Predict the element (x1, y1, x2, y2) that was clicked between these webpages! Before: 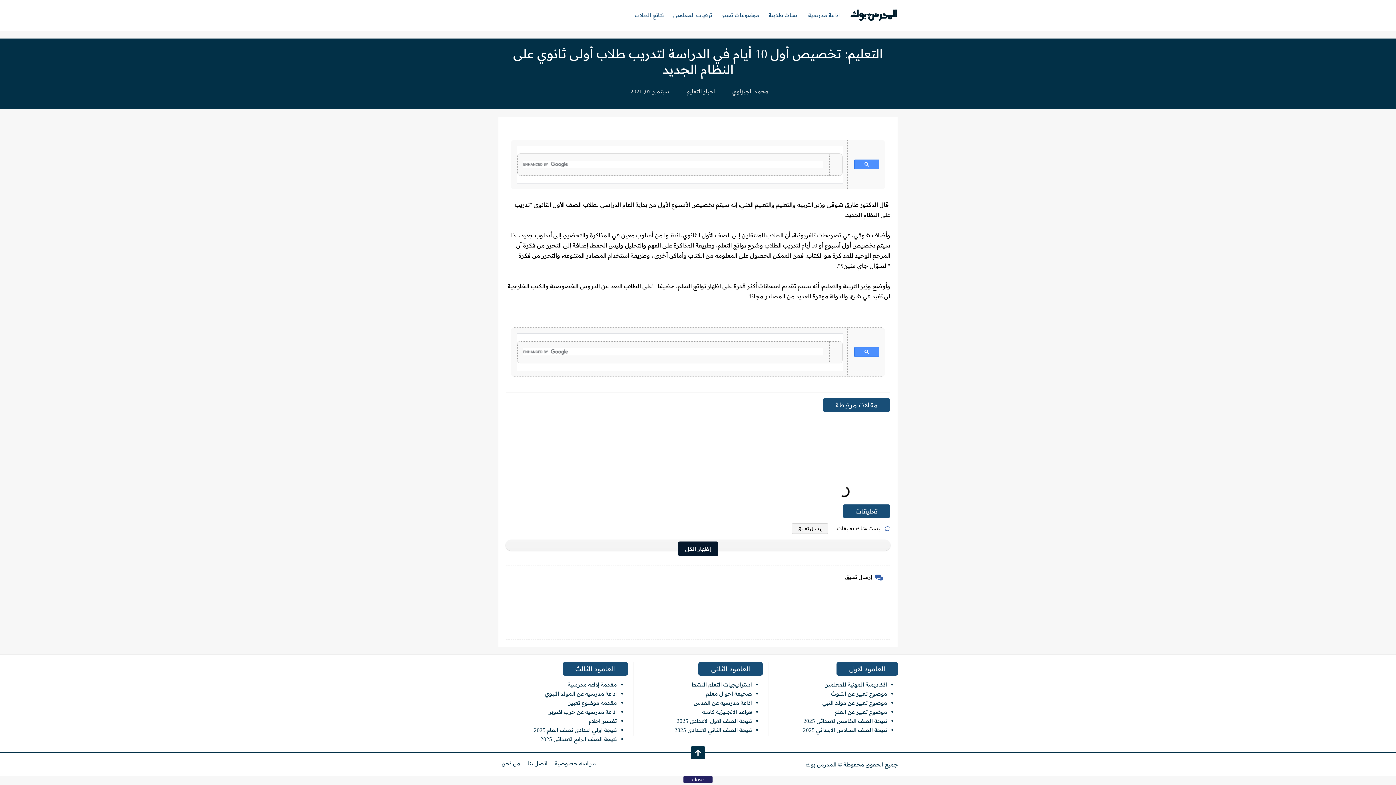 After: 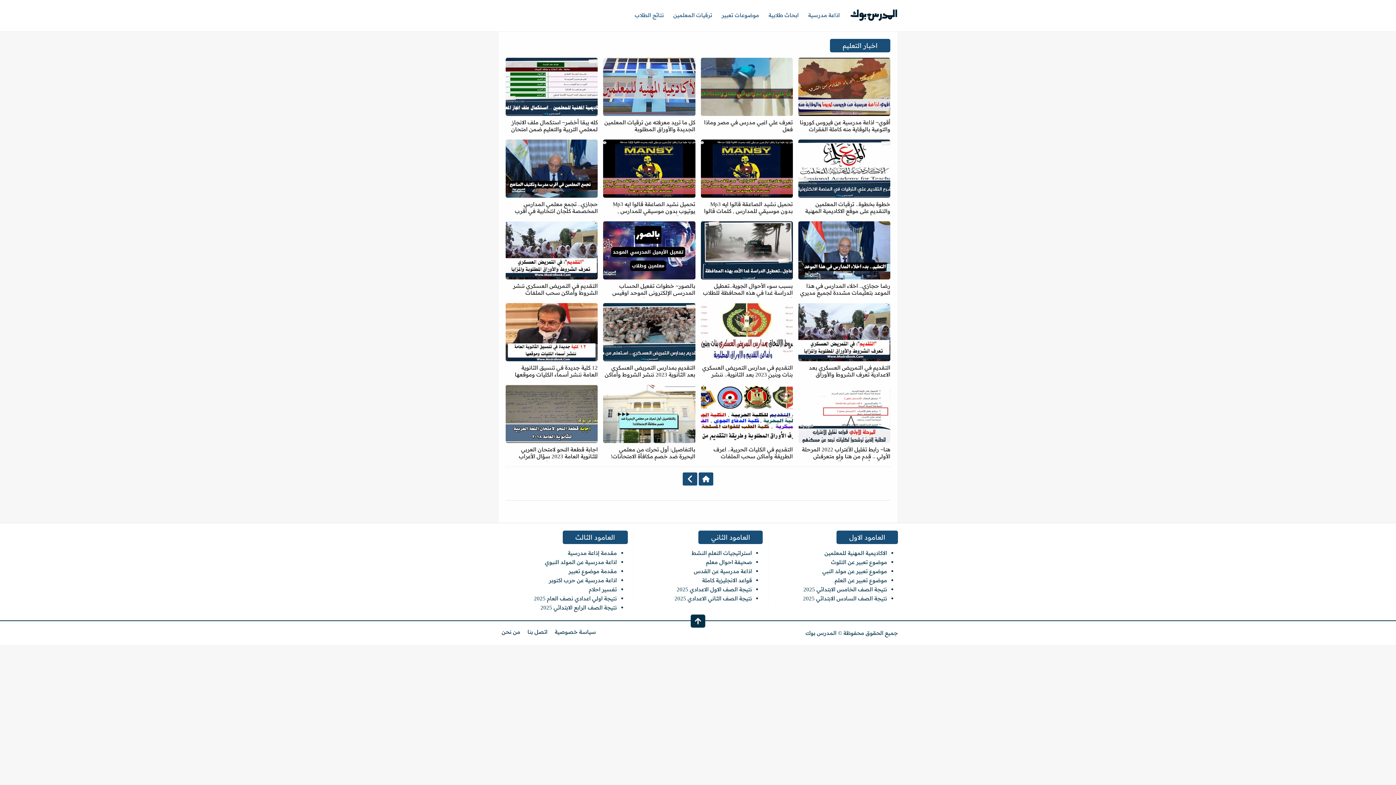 Action: label: اخبار التعليم bbox: (679, 80, 722, 102)